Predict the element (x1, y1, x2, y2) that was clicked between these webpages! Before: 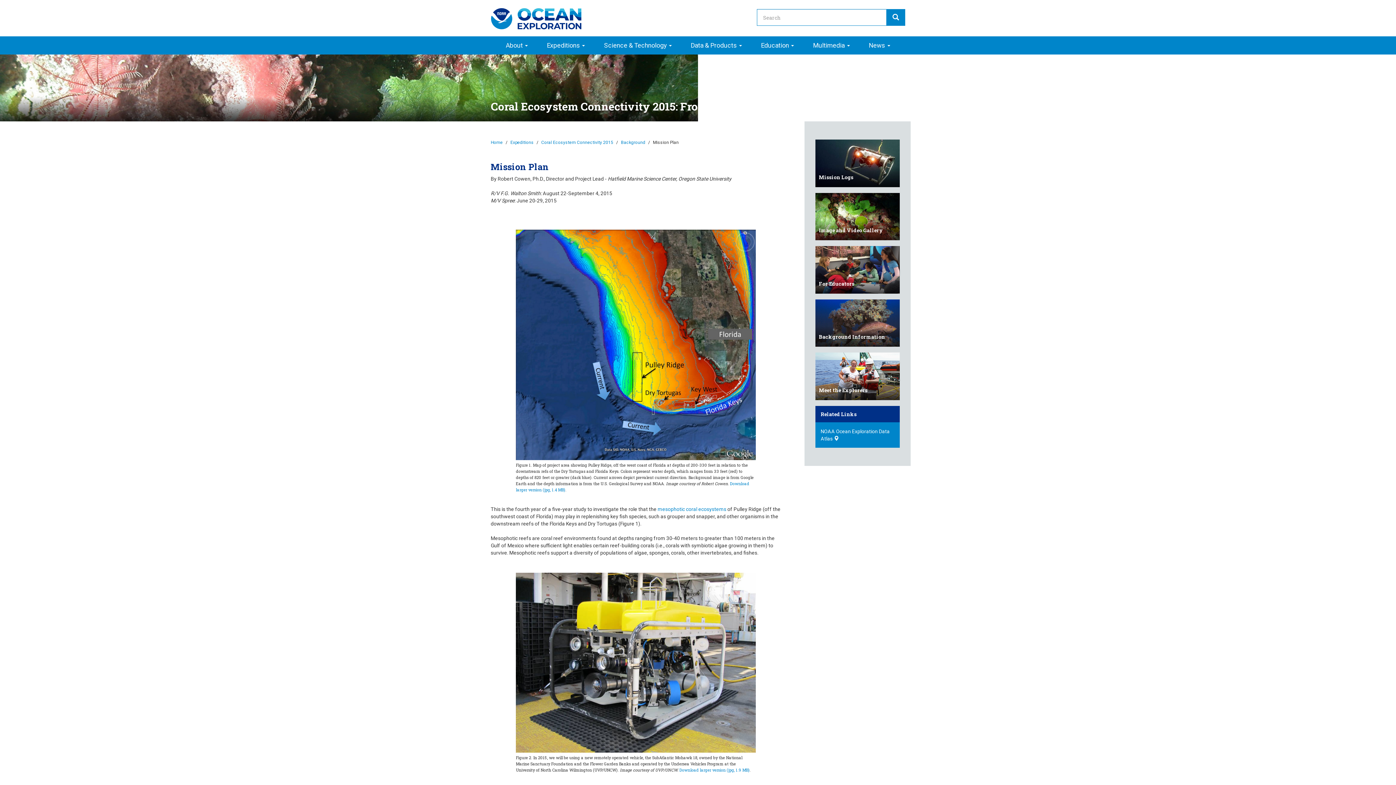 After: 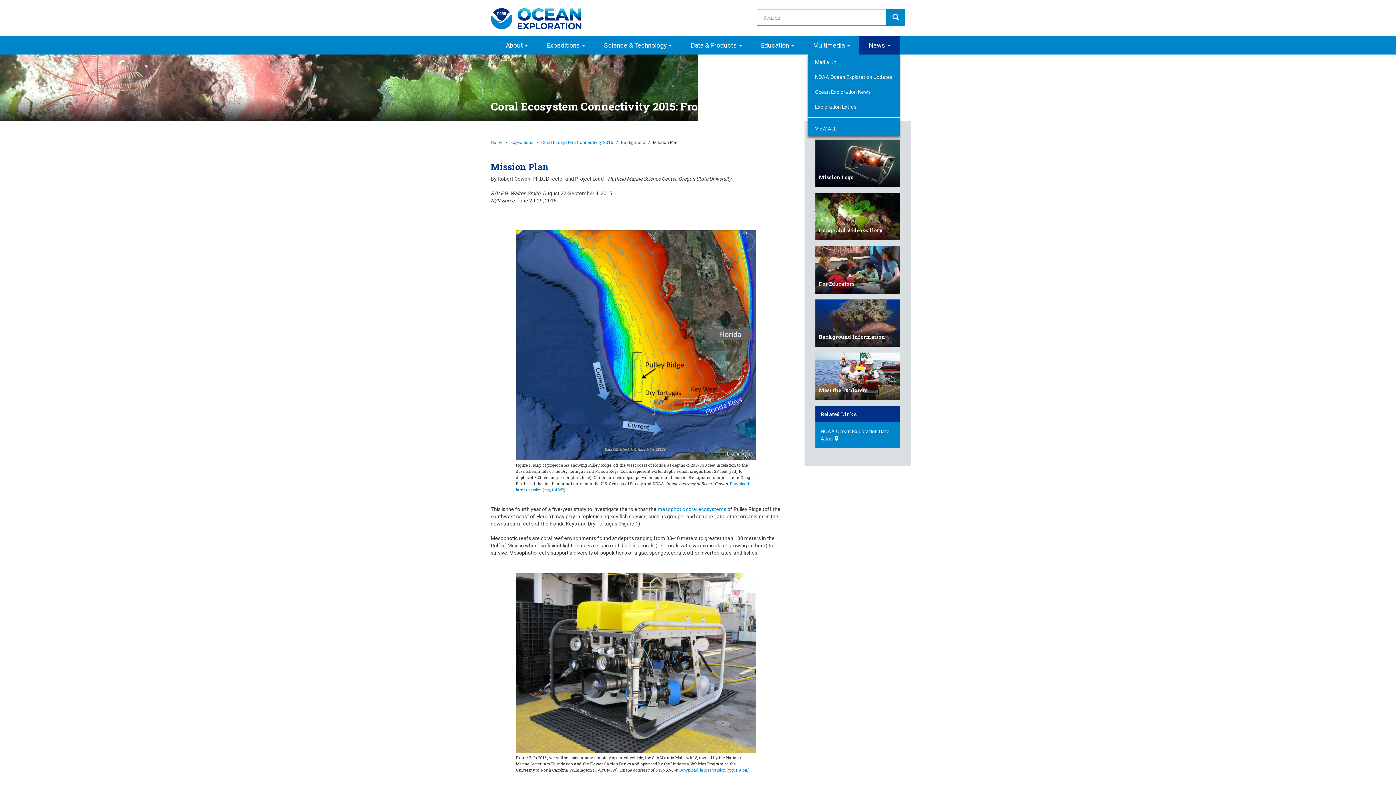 Action: label: News  bbox: (859, 36, 899, 54)